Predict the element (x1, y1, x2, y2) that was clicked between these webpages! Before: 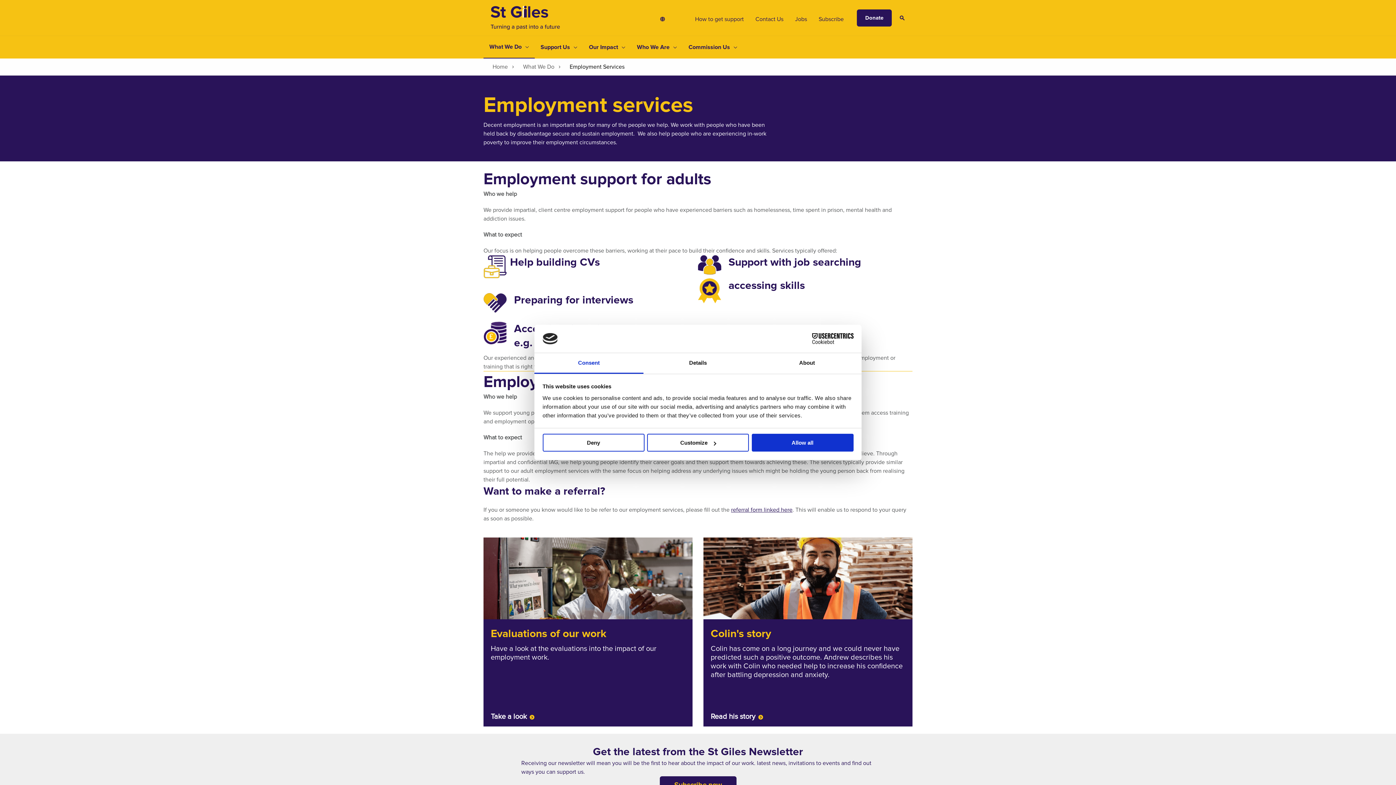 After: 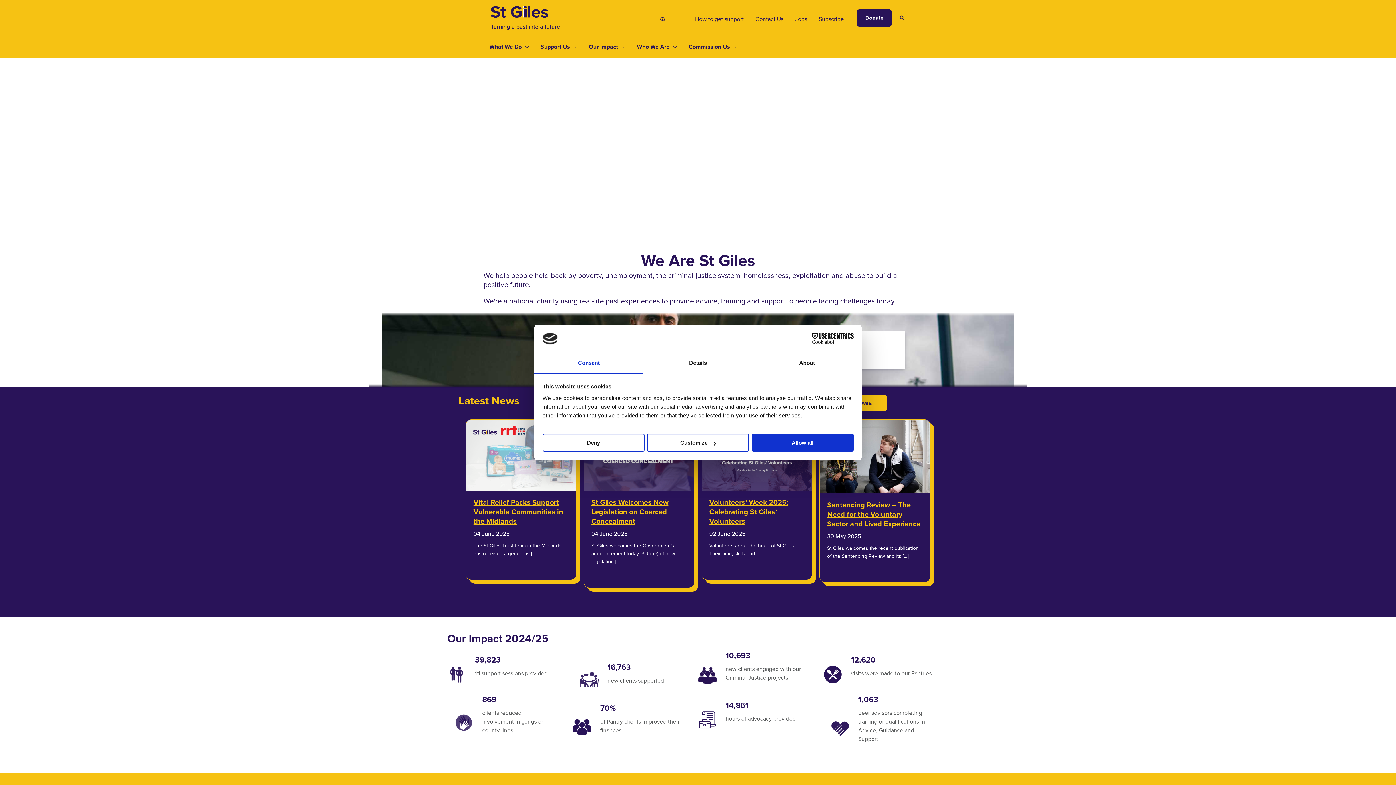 Action: bbox: (490, 13, 560, 21)